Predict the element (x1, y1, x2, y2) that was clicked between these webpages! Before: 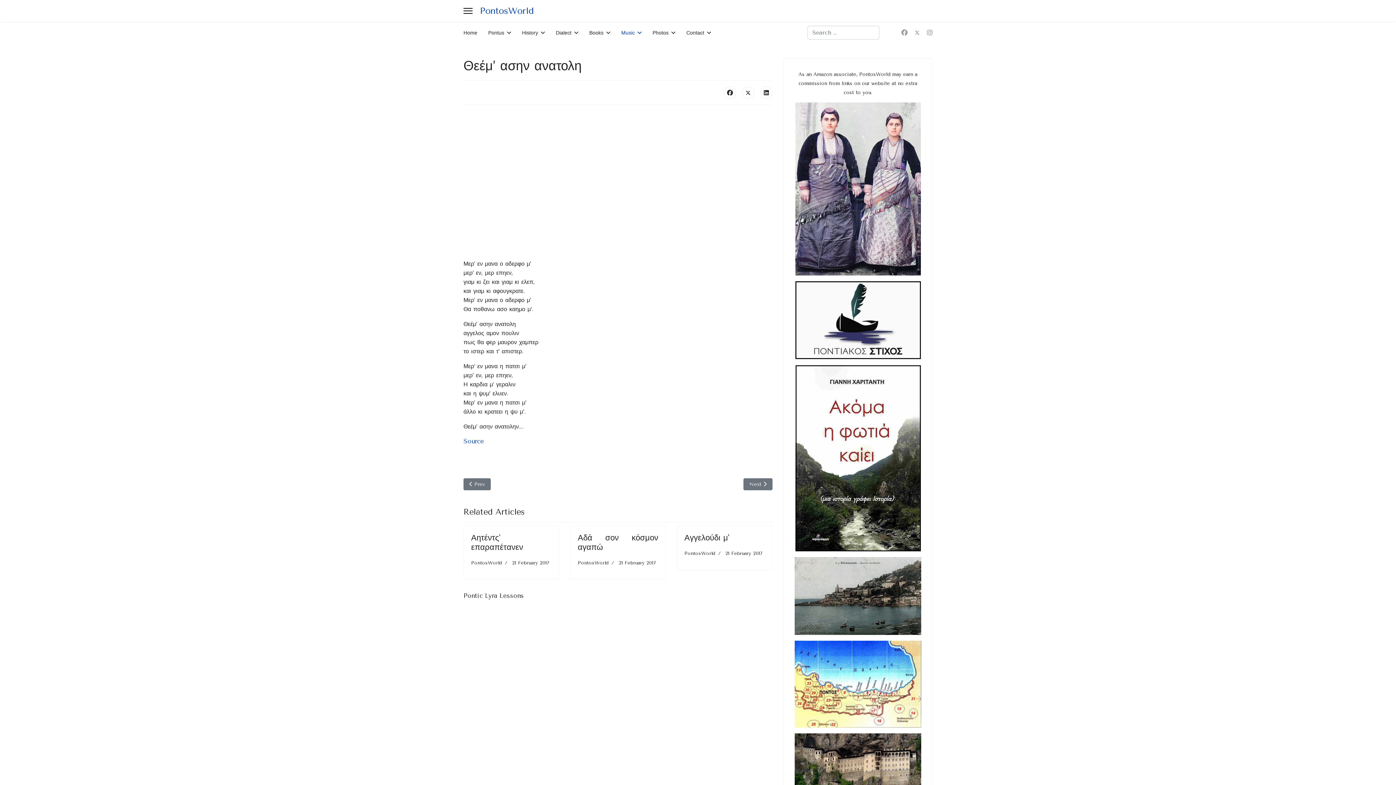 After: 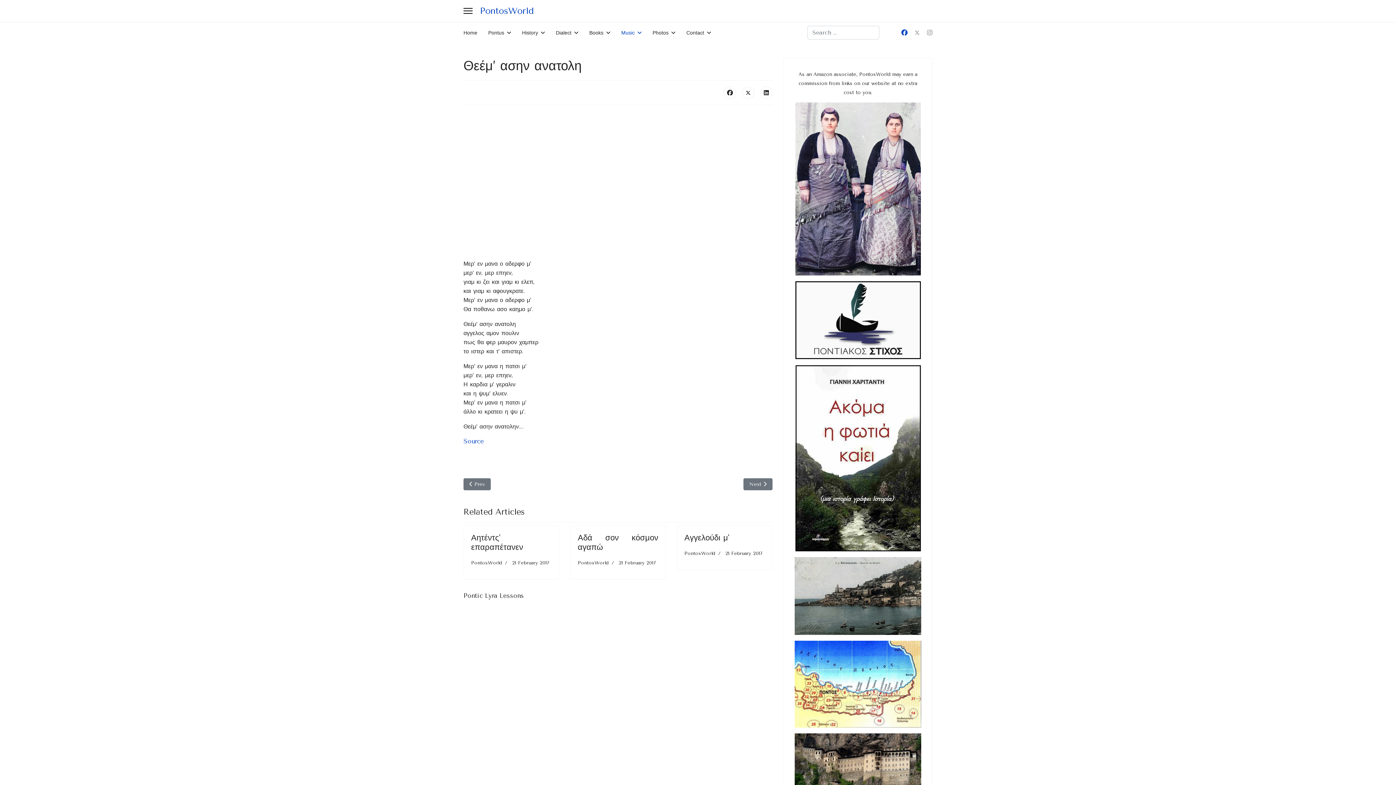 Action: label: Facebook bbox: (901, 28, 907, 36)